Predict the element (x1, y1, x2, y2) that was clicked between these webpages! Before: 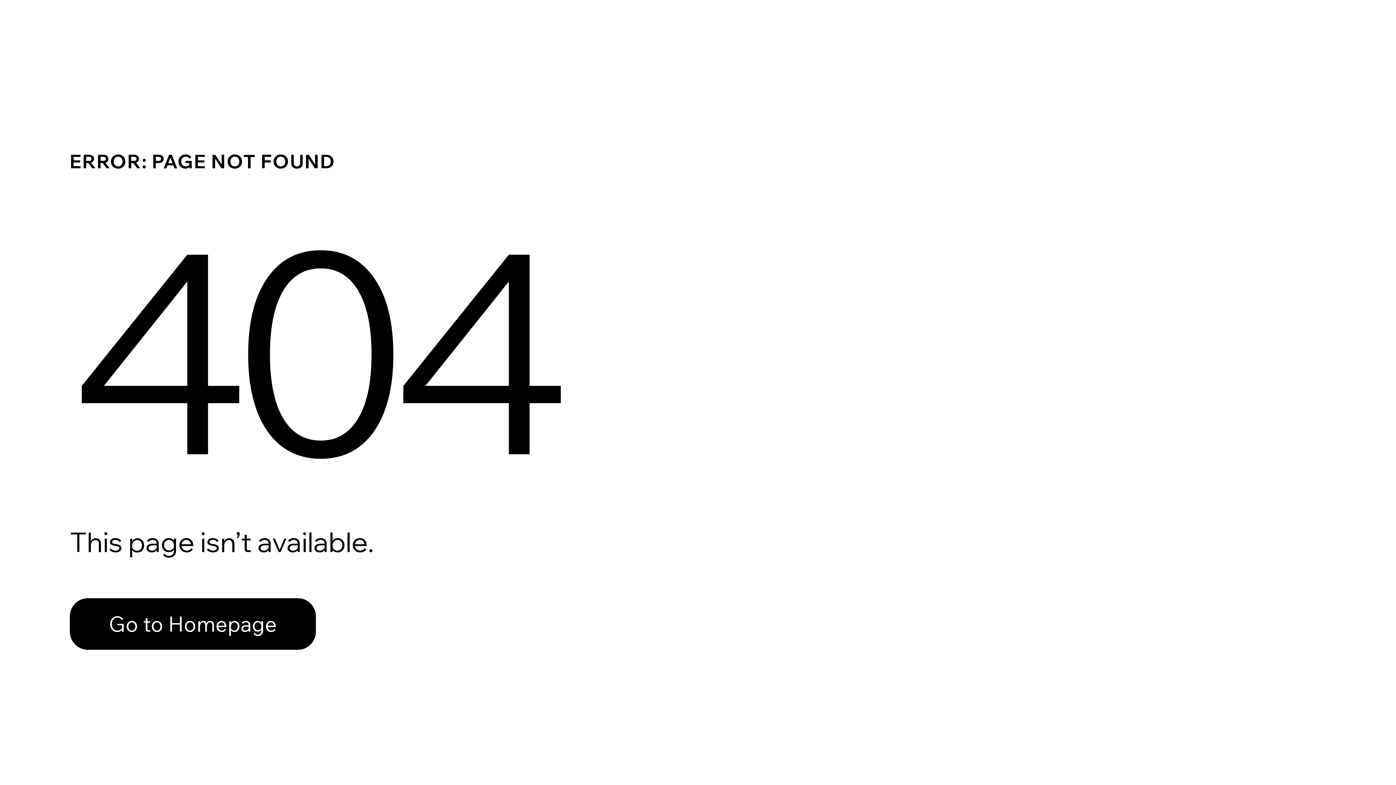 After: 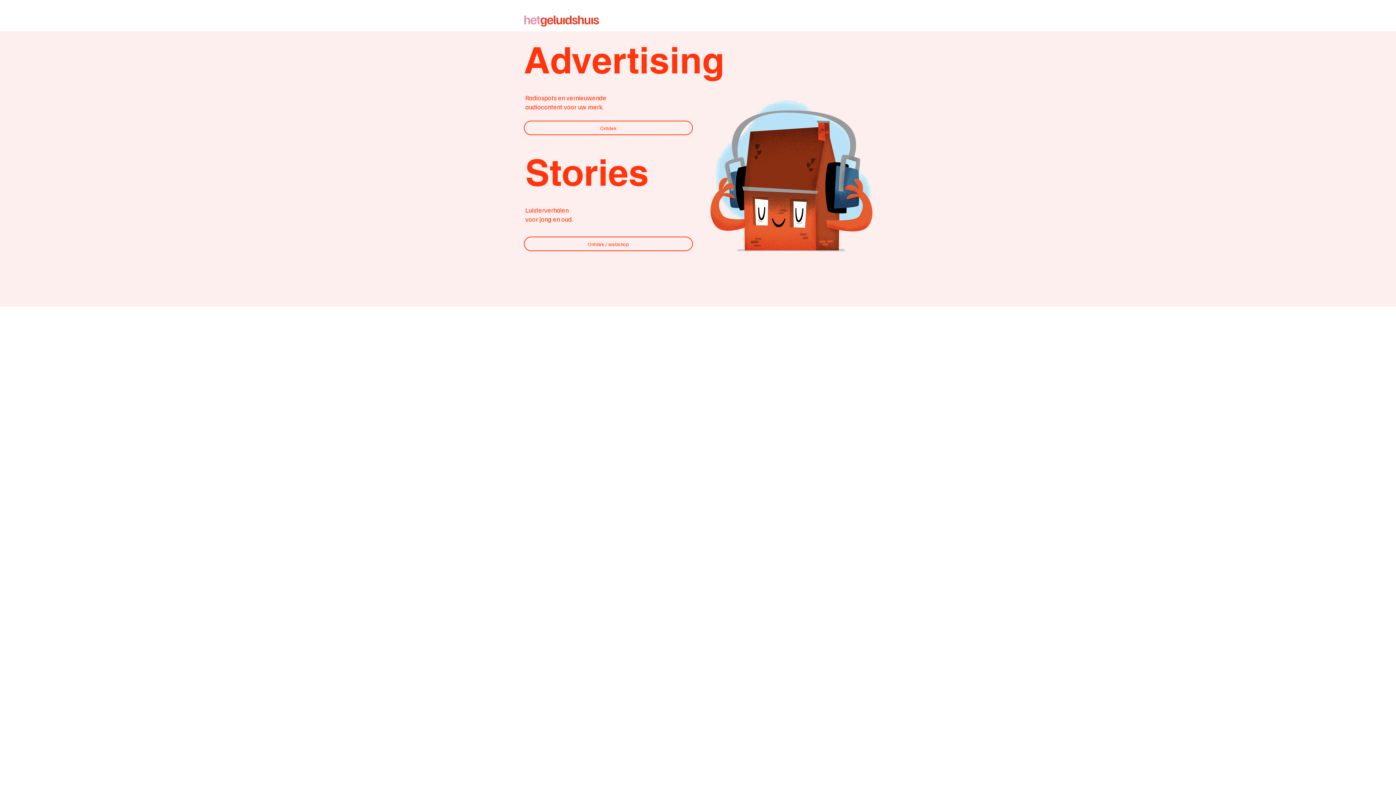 Action: bbox: (69, 582, 768, 659) label: Go to Homepage